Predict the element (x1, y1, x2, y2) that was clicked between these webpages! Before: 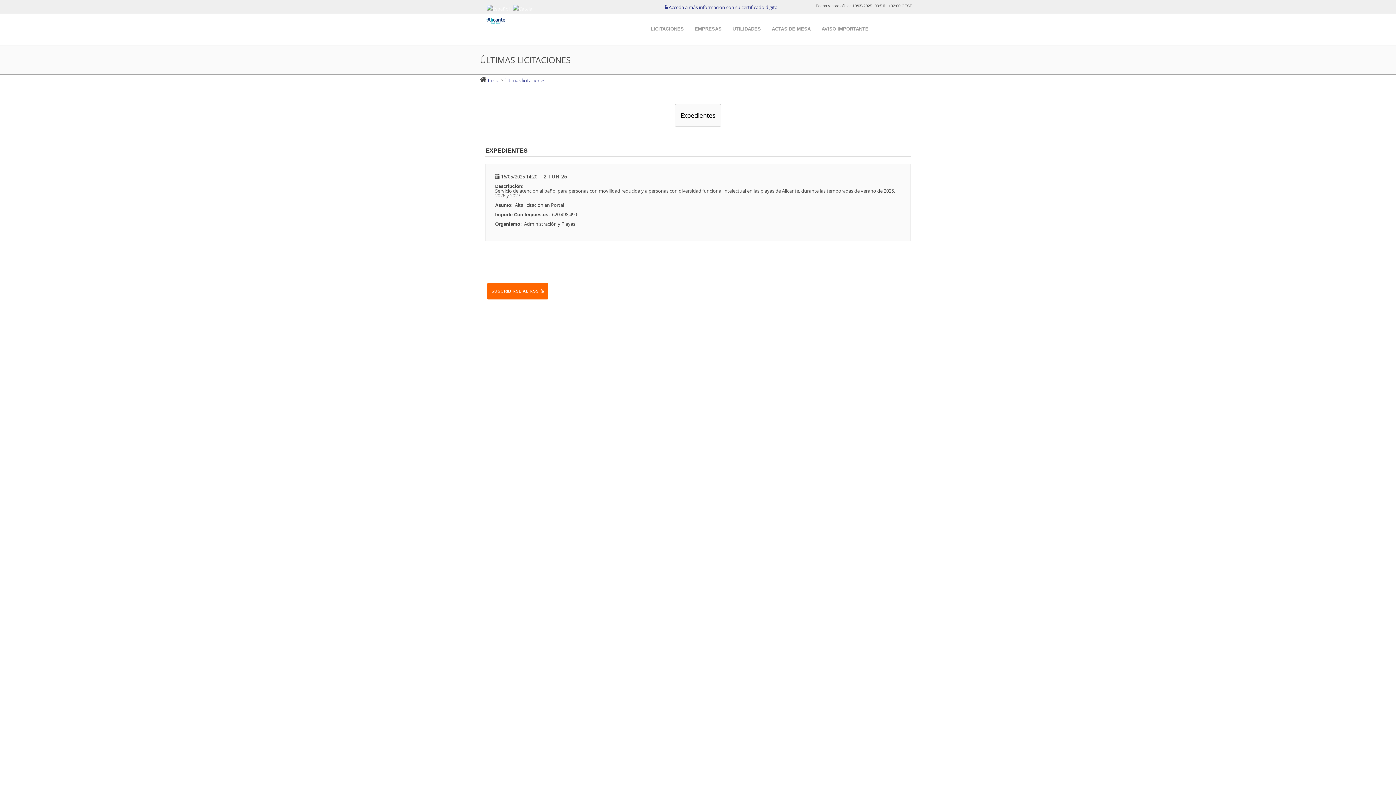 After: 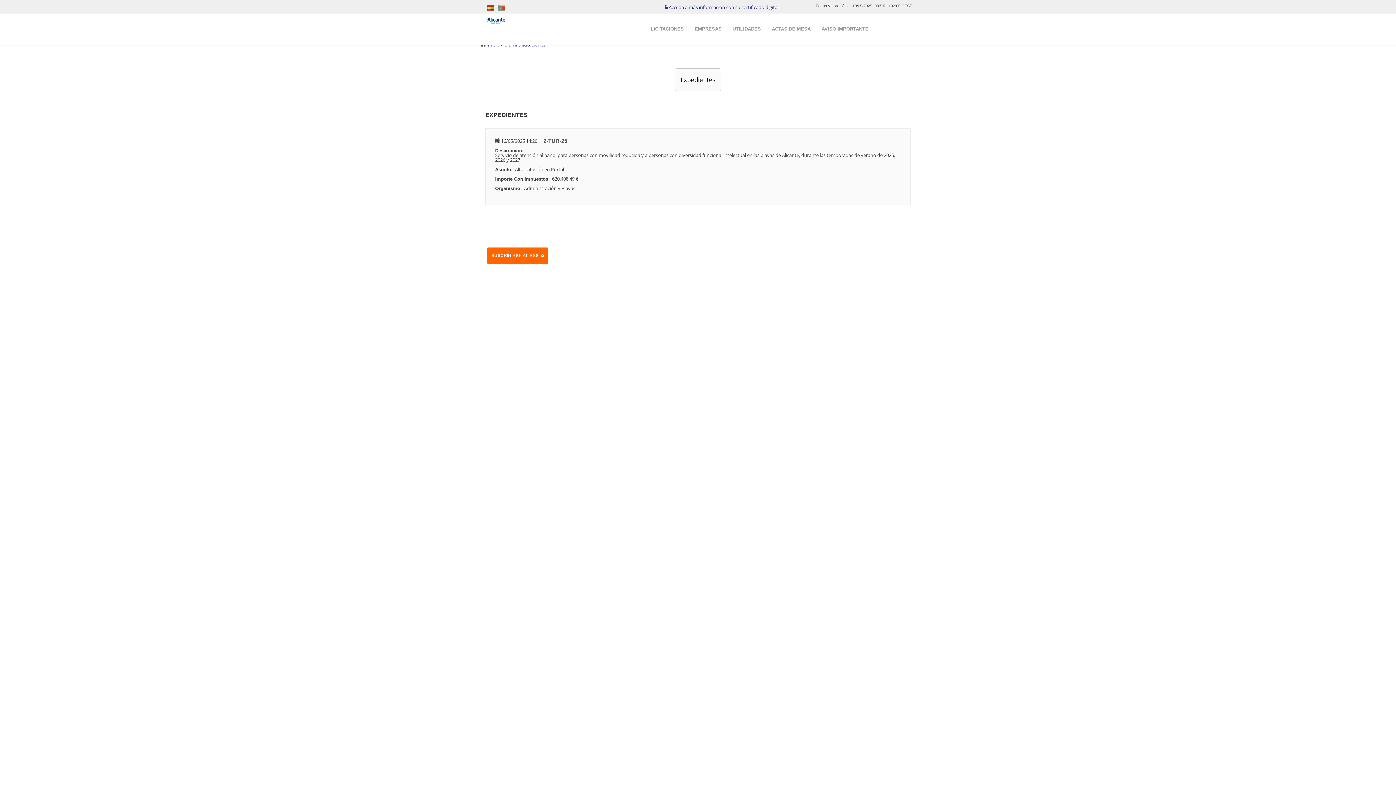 Action: bbox: (674, 103, 721, 126) label: Expedientes